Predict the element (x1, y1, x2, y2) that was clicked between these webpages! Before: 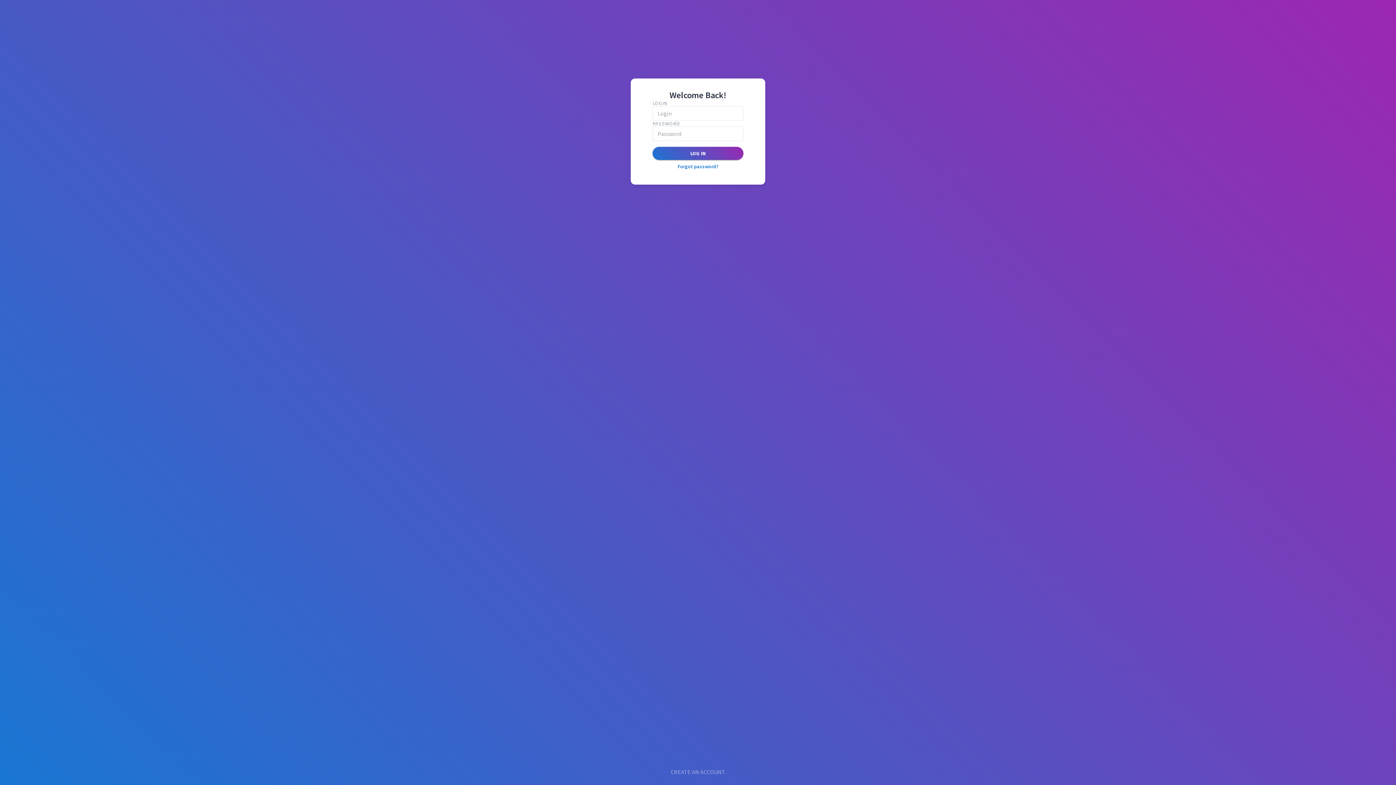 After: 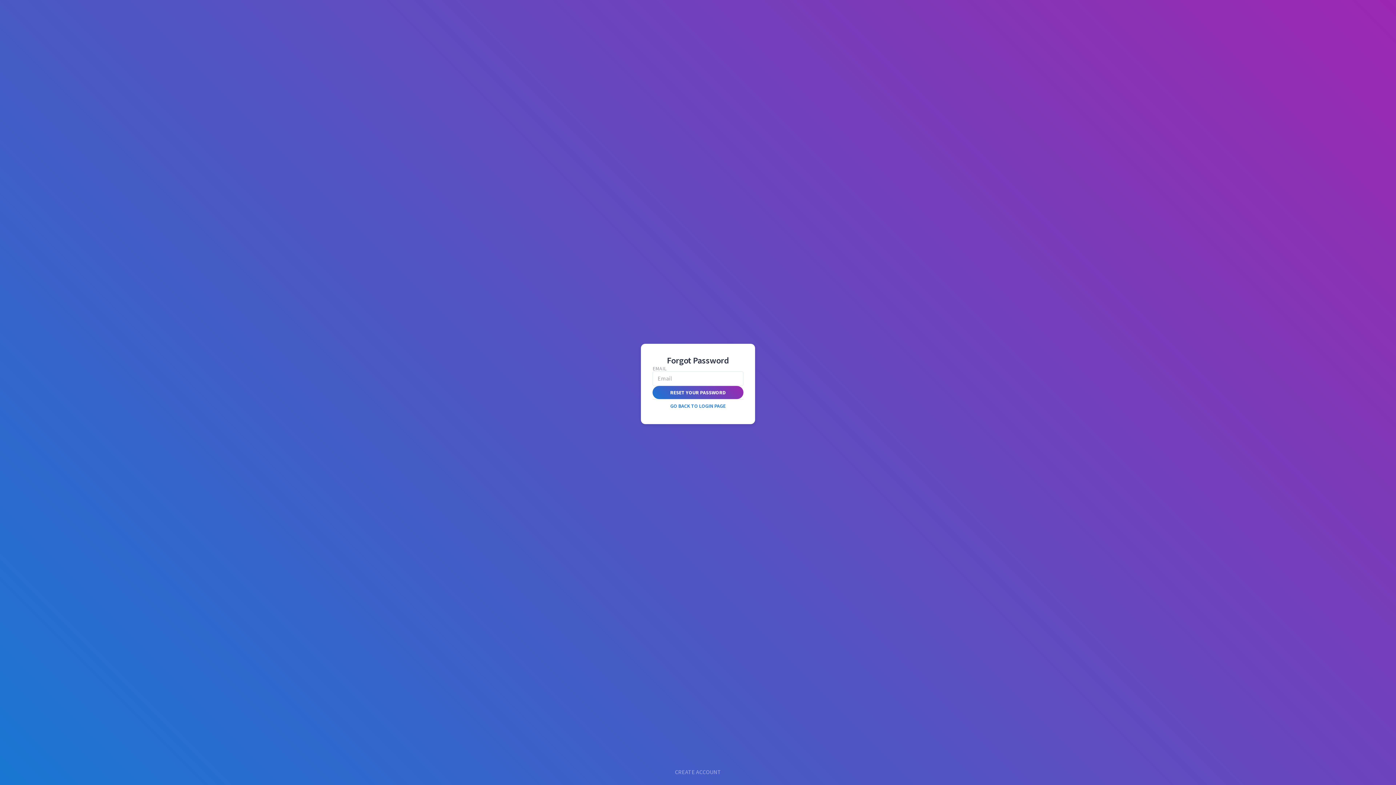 Action: label: Forgot password? bbox: (652, 160, 743, 173)